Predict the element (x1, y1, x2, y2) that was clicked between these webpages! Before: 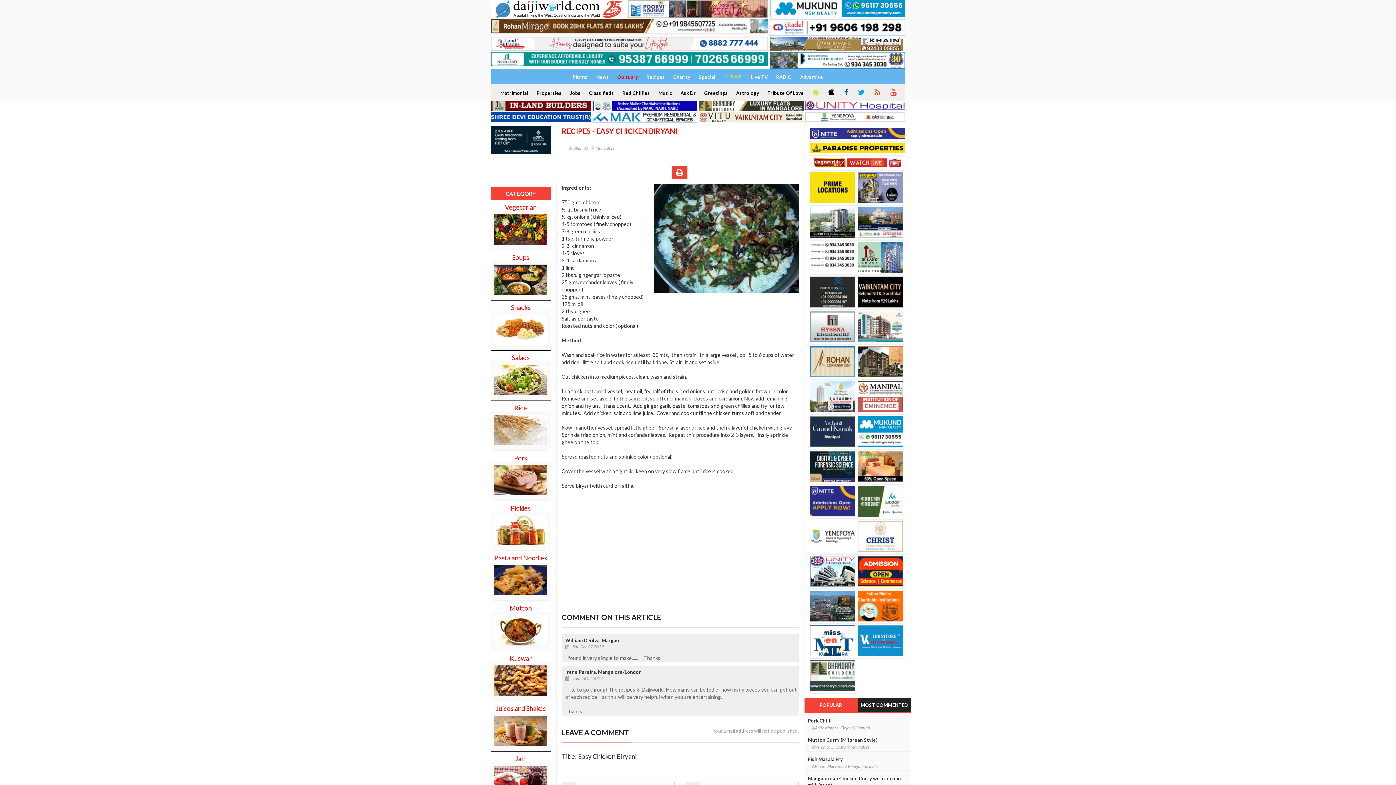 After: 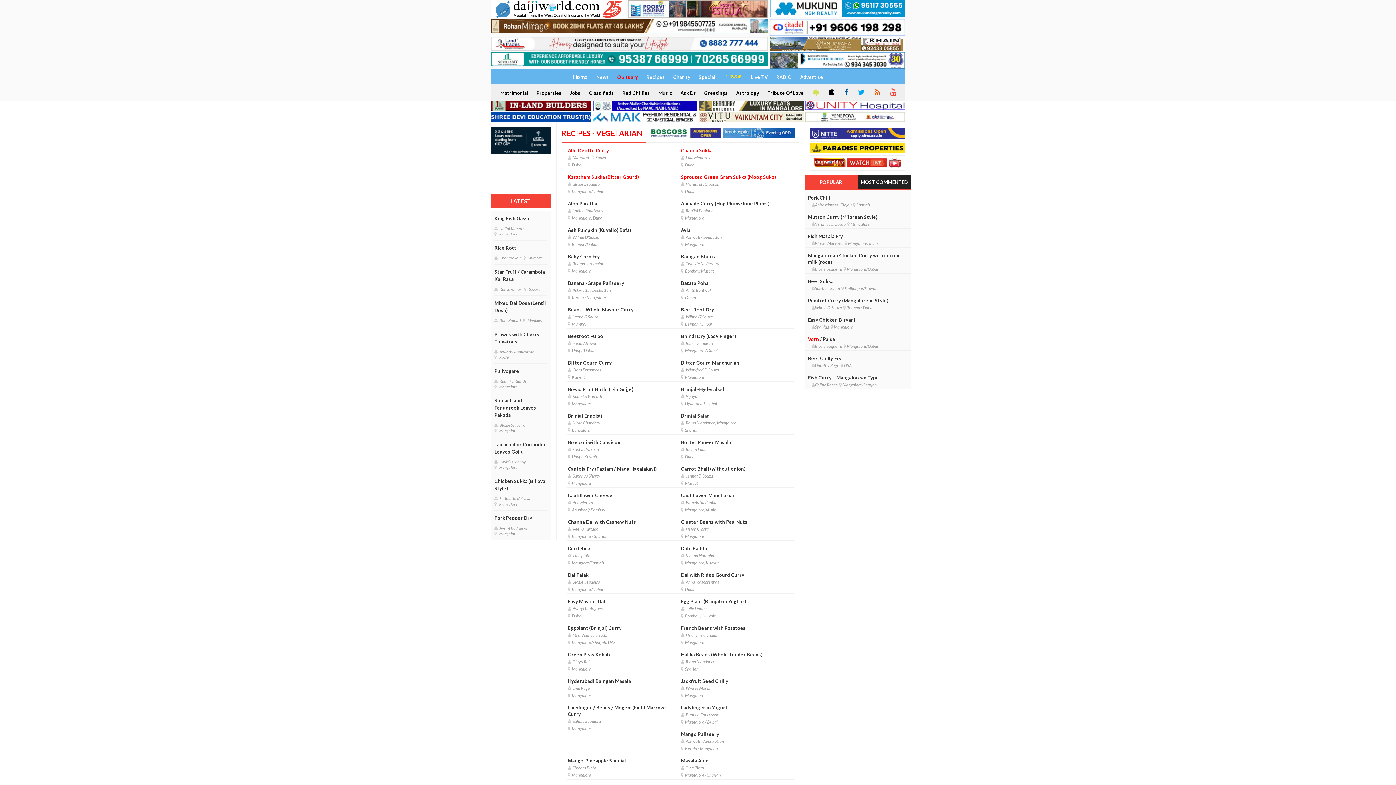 Action: bbox: (490, 204, 550, 211) label: Vegetarian